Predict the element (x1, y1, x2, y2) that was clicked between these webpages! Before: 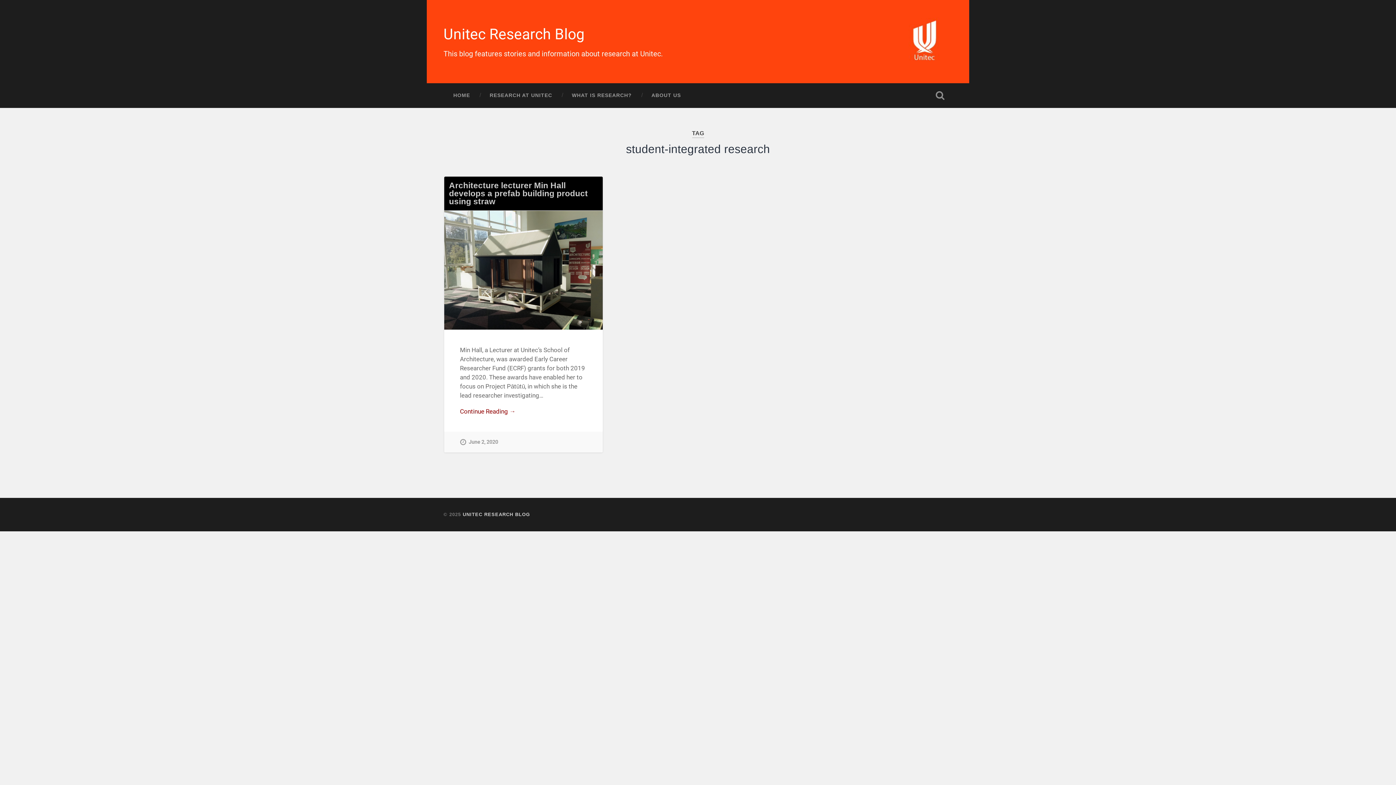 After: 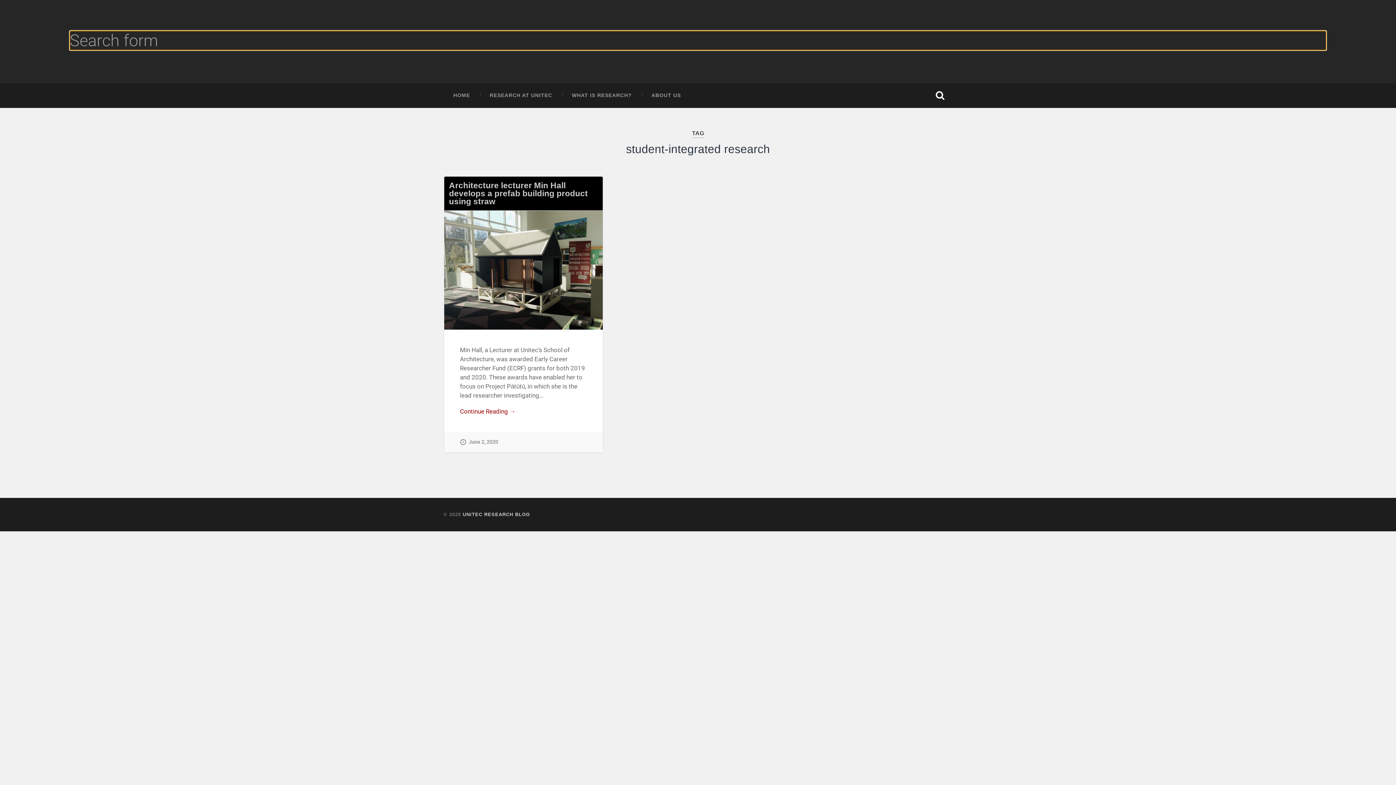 Action: bbox: (928, 83, 952, 108) label: Toggle search field